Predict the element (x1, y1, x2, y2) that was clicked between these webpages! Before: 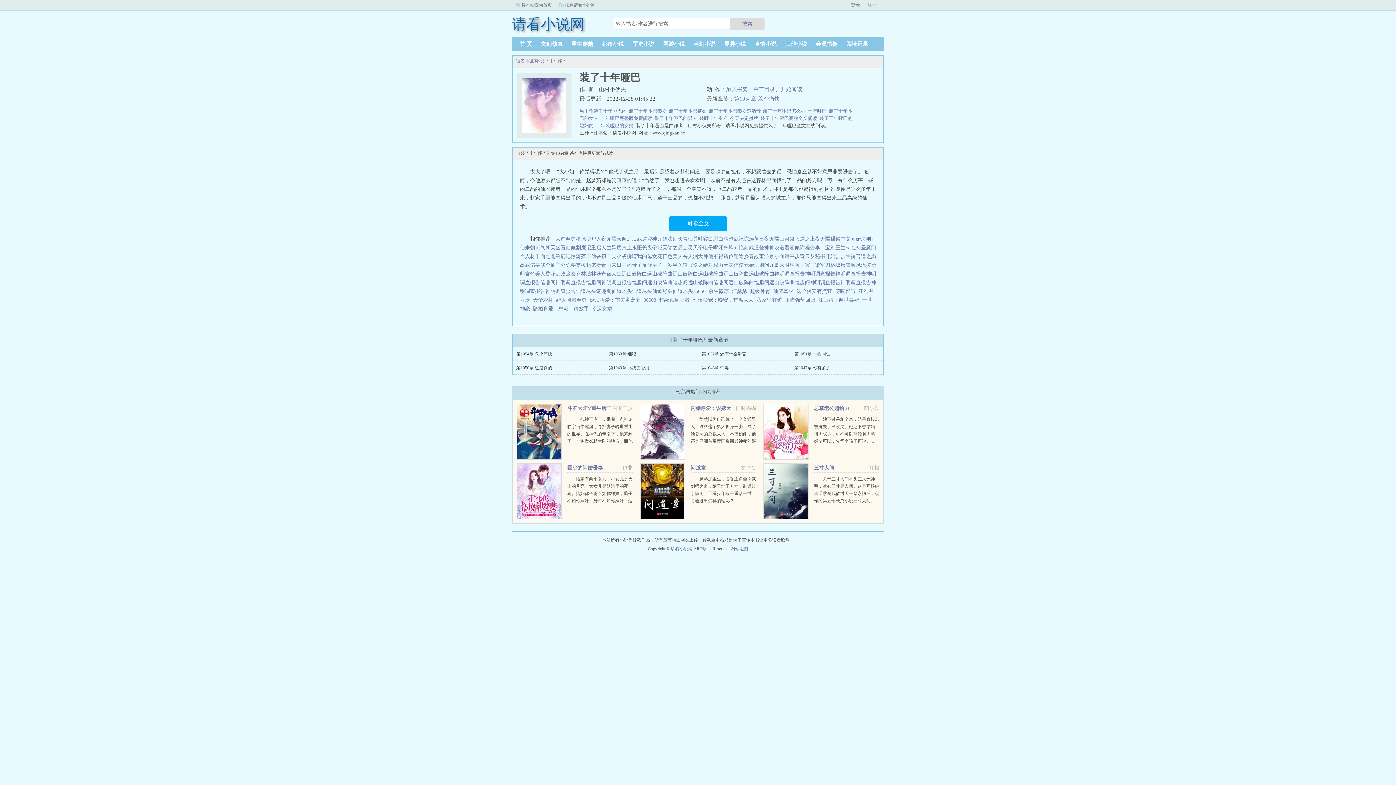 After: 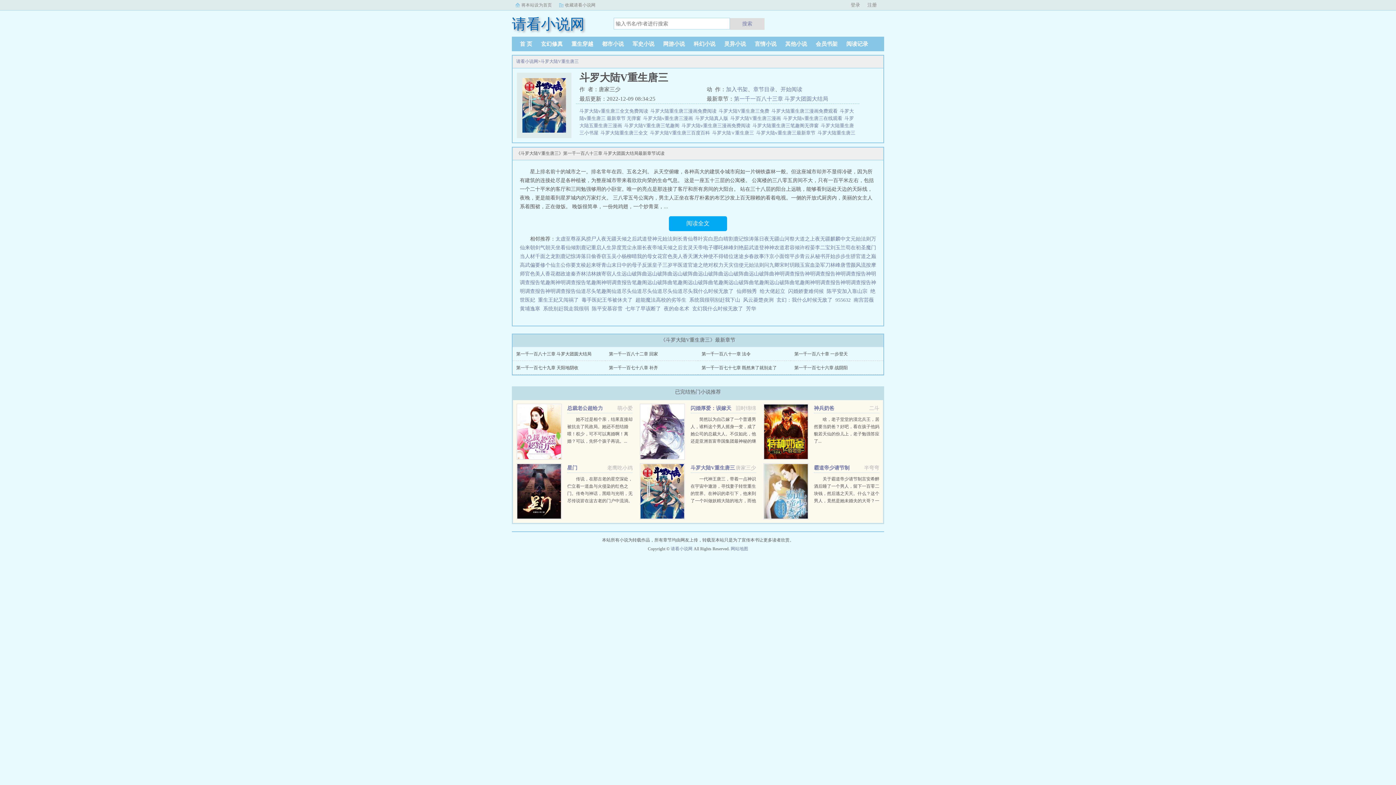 Action: bbox: (516, 404, 561, 460)